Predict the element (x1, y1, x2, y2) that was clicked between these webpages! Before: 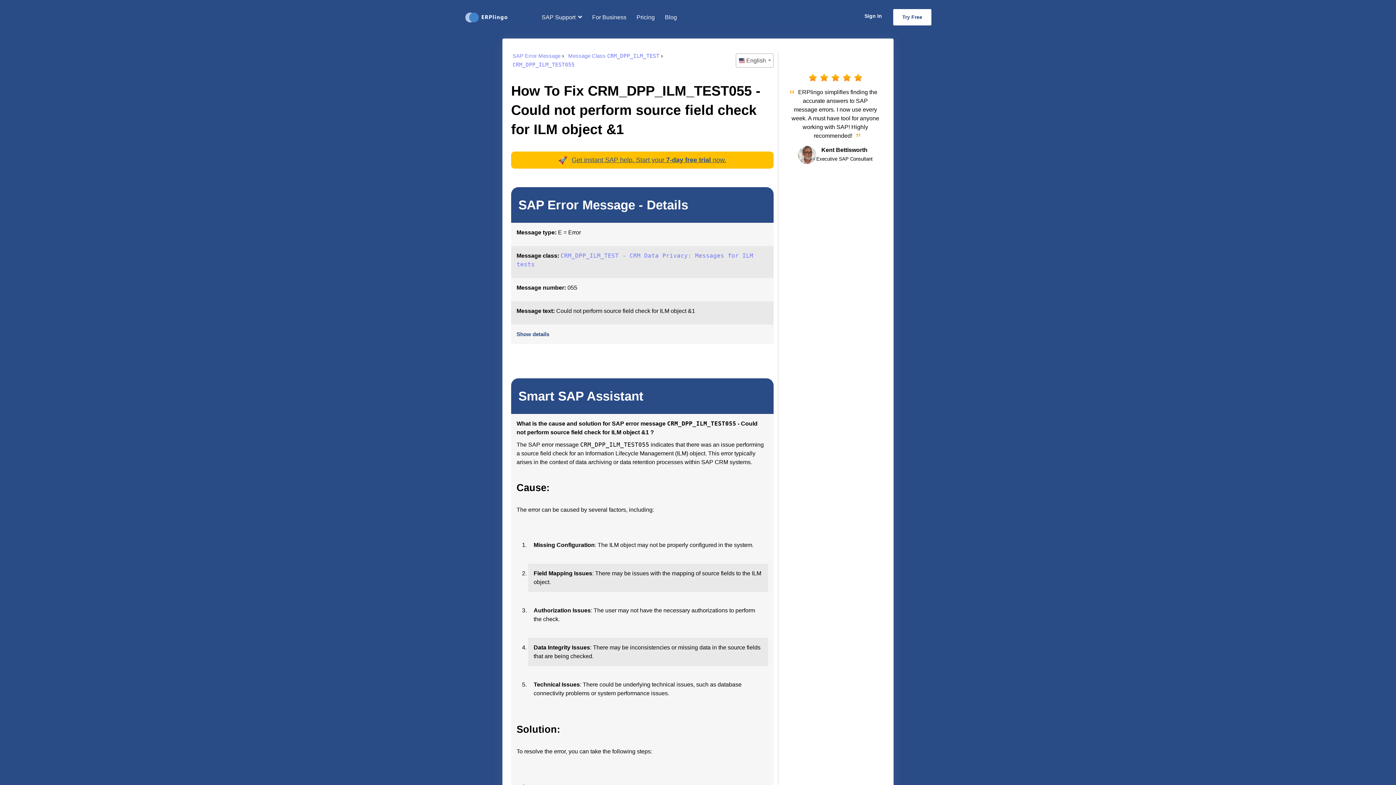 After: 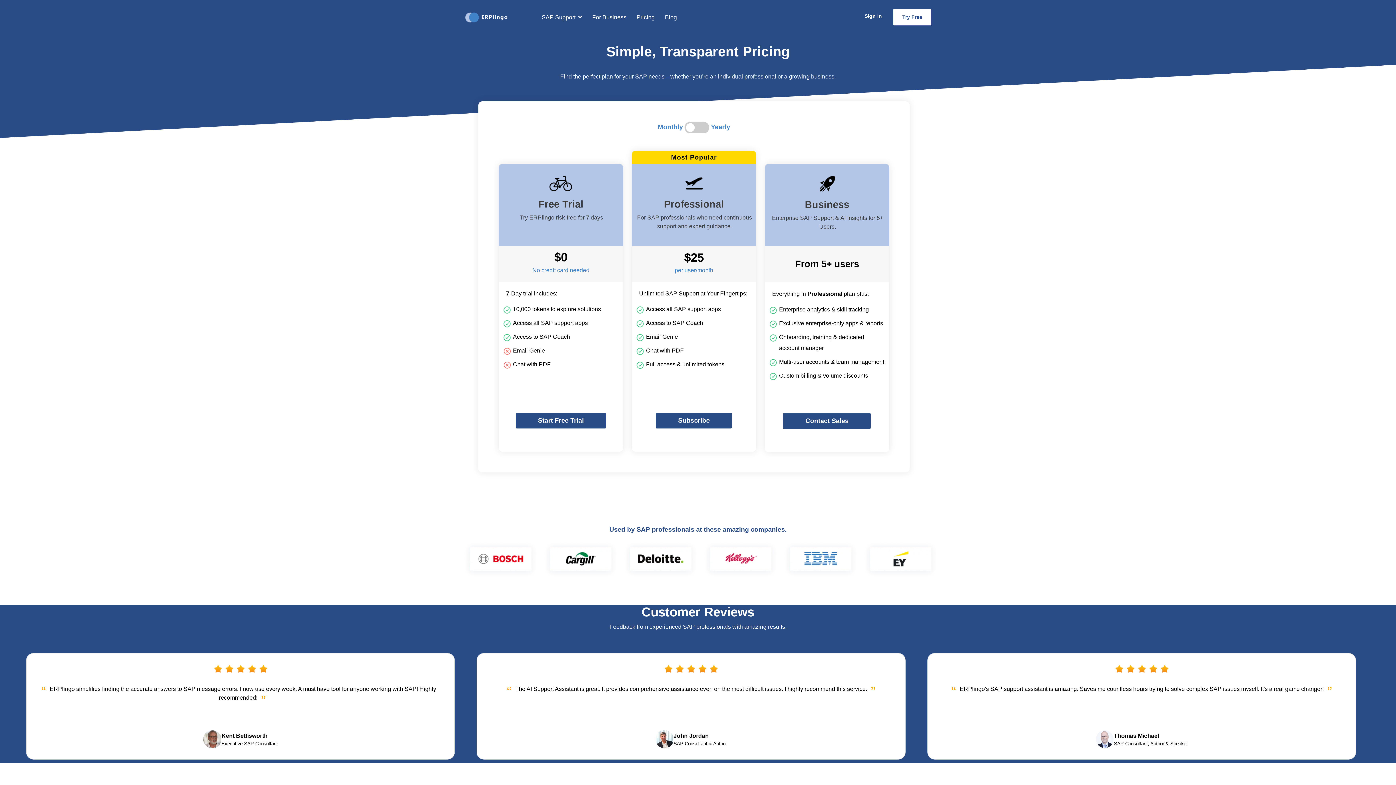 Action: label: Get instant SAP help. Start your 7-day free trial now. bbox: (558, 156, 726, 163)